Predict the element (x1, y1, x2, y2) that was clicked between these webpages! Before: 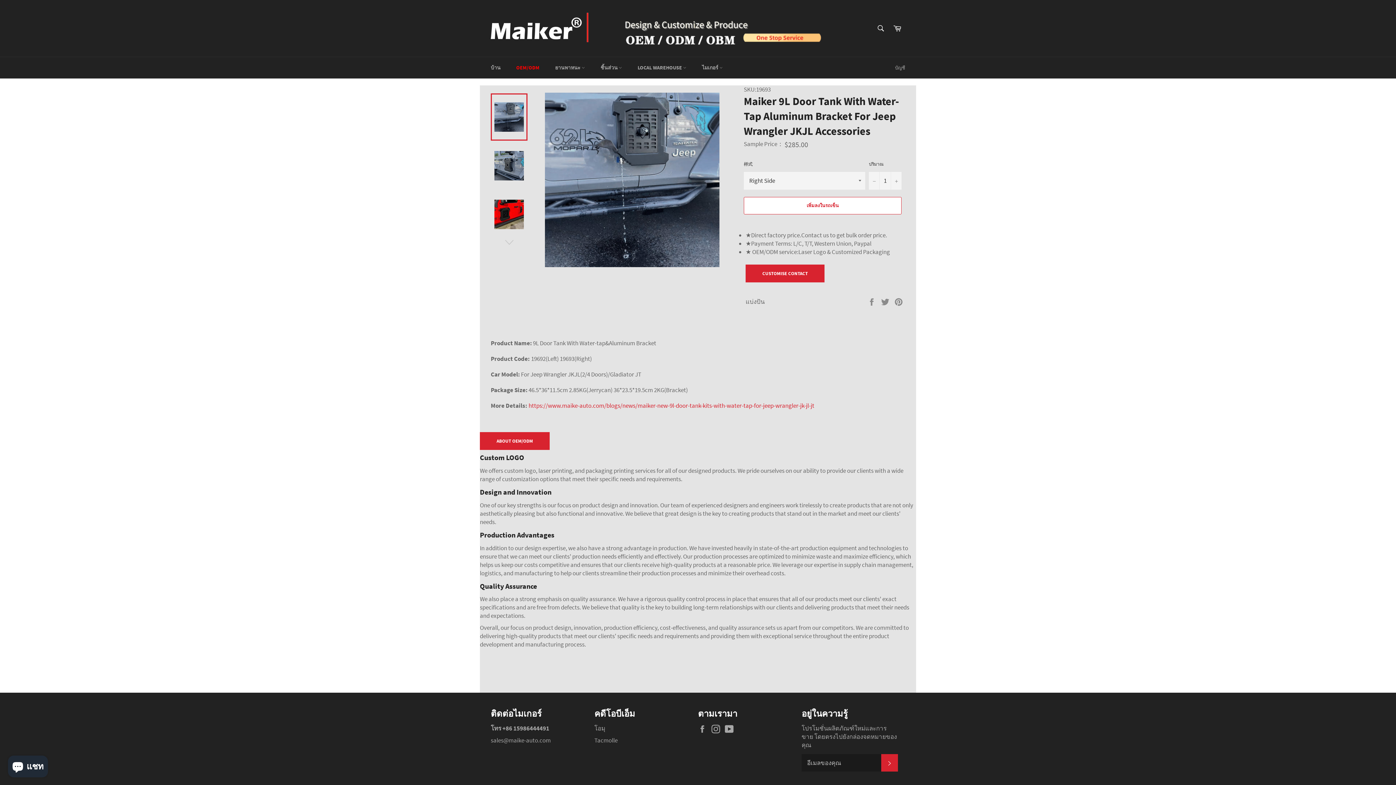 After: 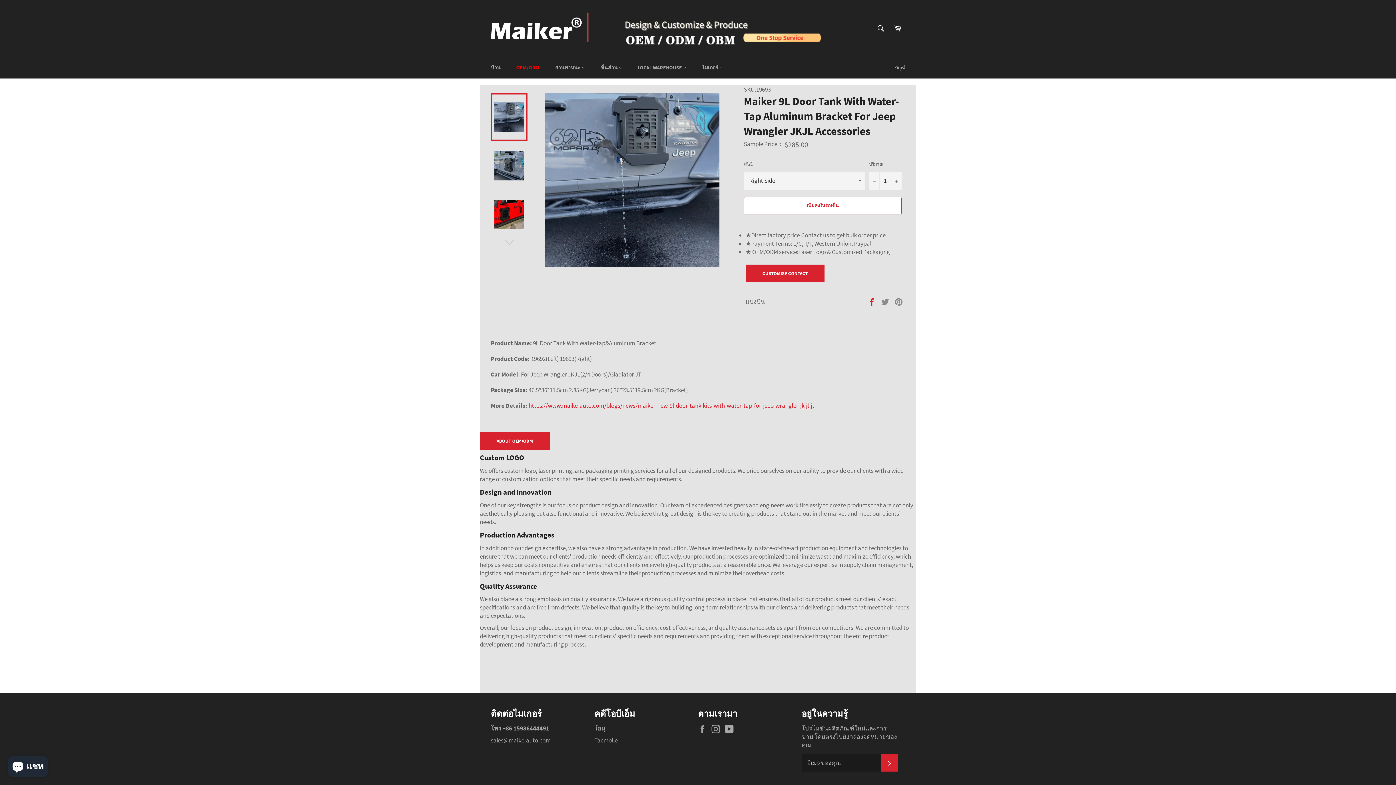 Action: label:  
แบ่งปันบน Facebook bbox: (867, 297, 877, 305)